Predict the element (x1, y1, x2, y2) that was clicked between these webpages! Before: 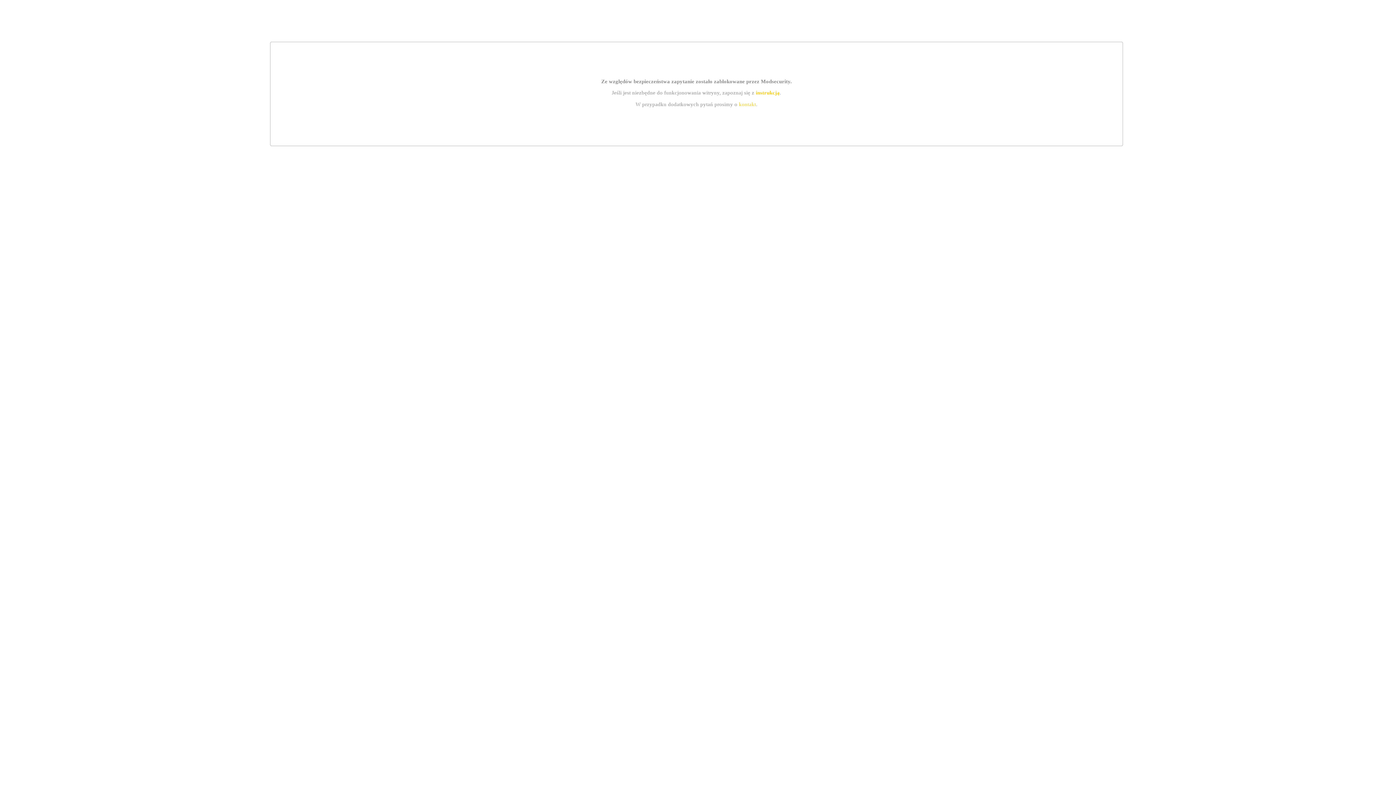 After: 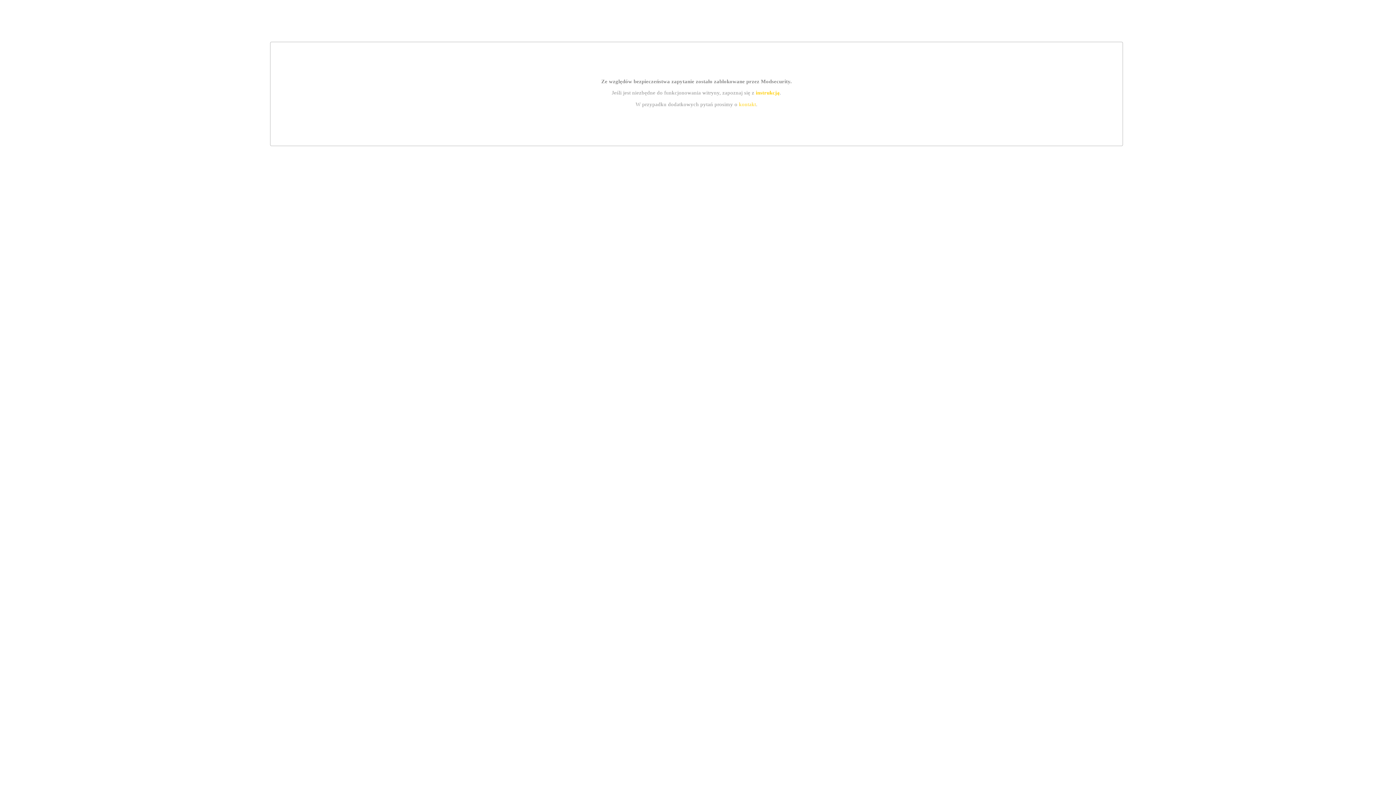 Action: bbox: (755, 89, 779, 95) label: instrukcją